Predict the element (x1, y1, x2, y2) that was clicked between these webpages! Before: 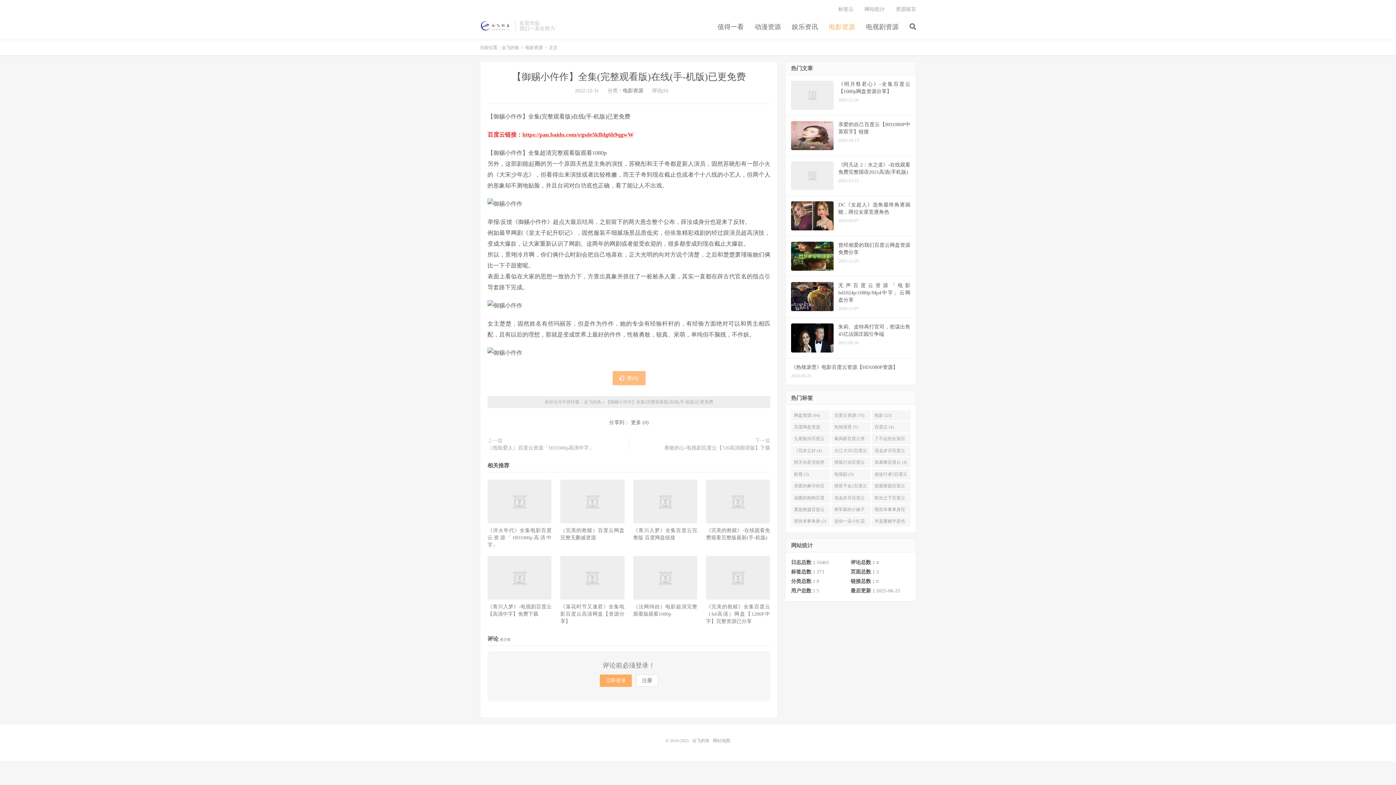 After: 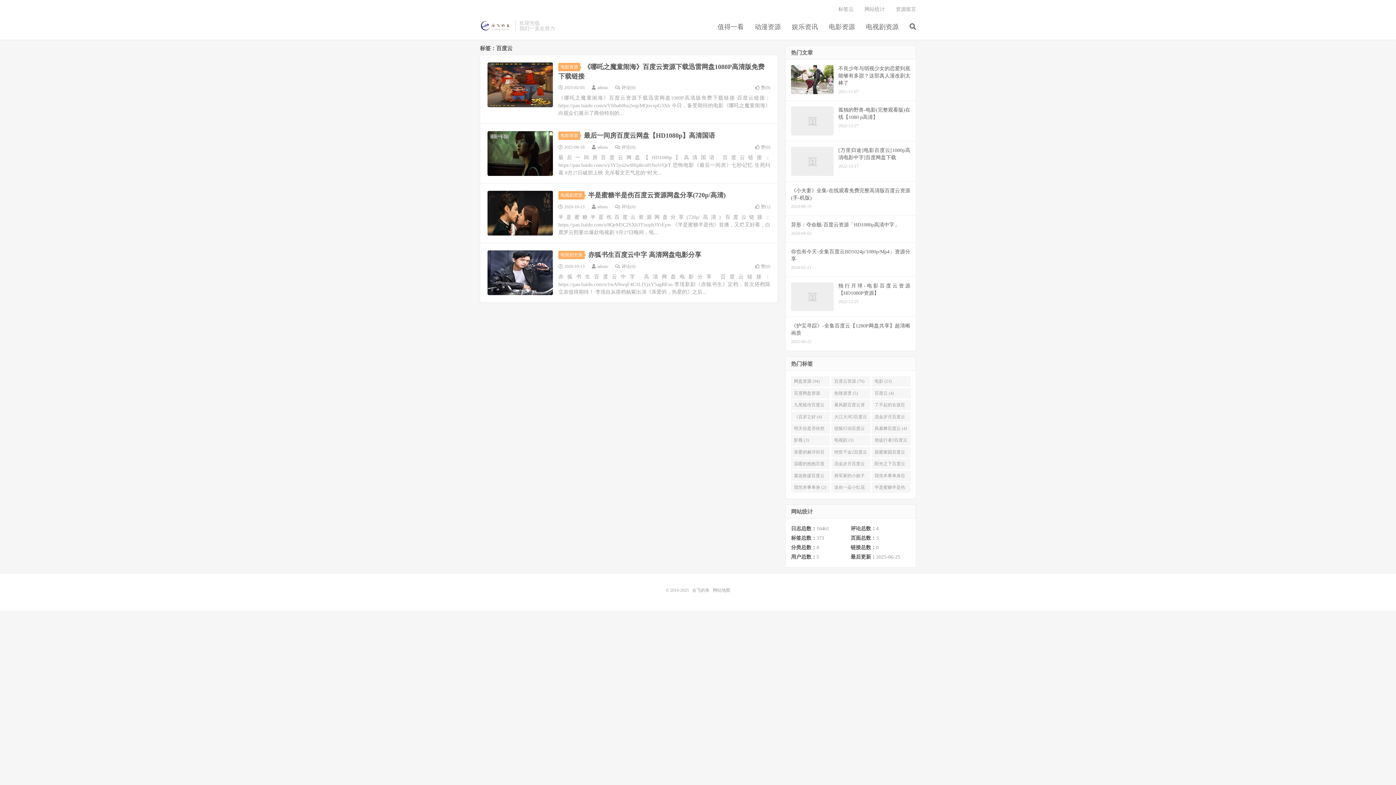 Action: bbox: (871, 422, 911, 432) label: 百度云 (4)